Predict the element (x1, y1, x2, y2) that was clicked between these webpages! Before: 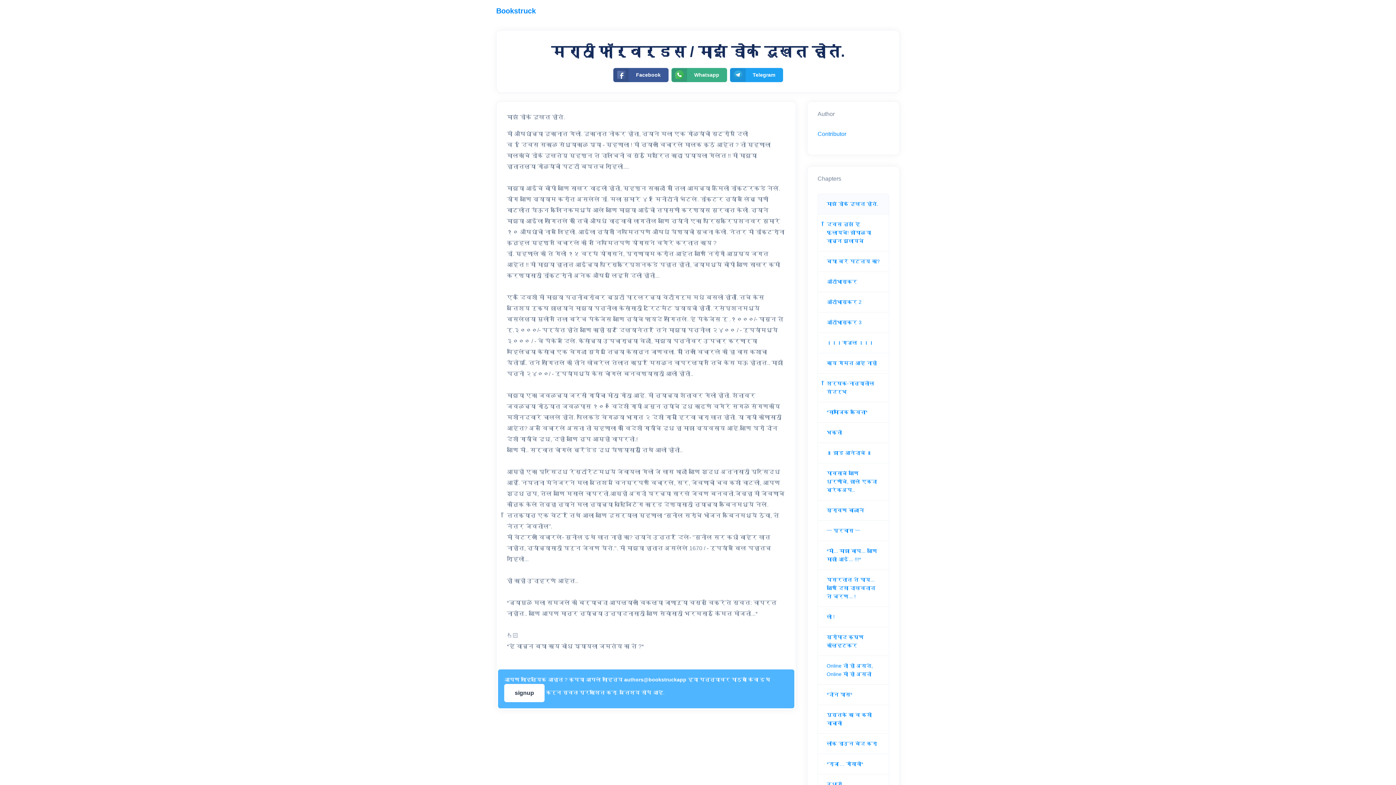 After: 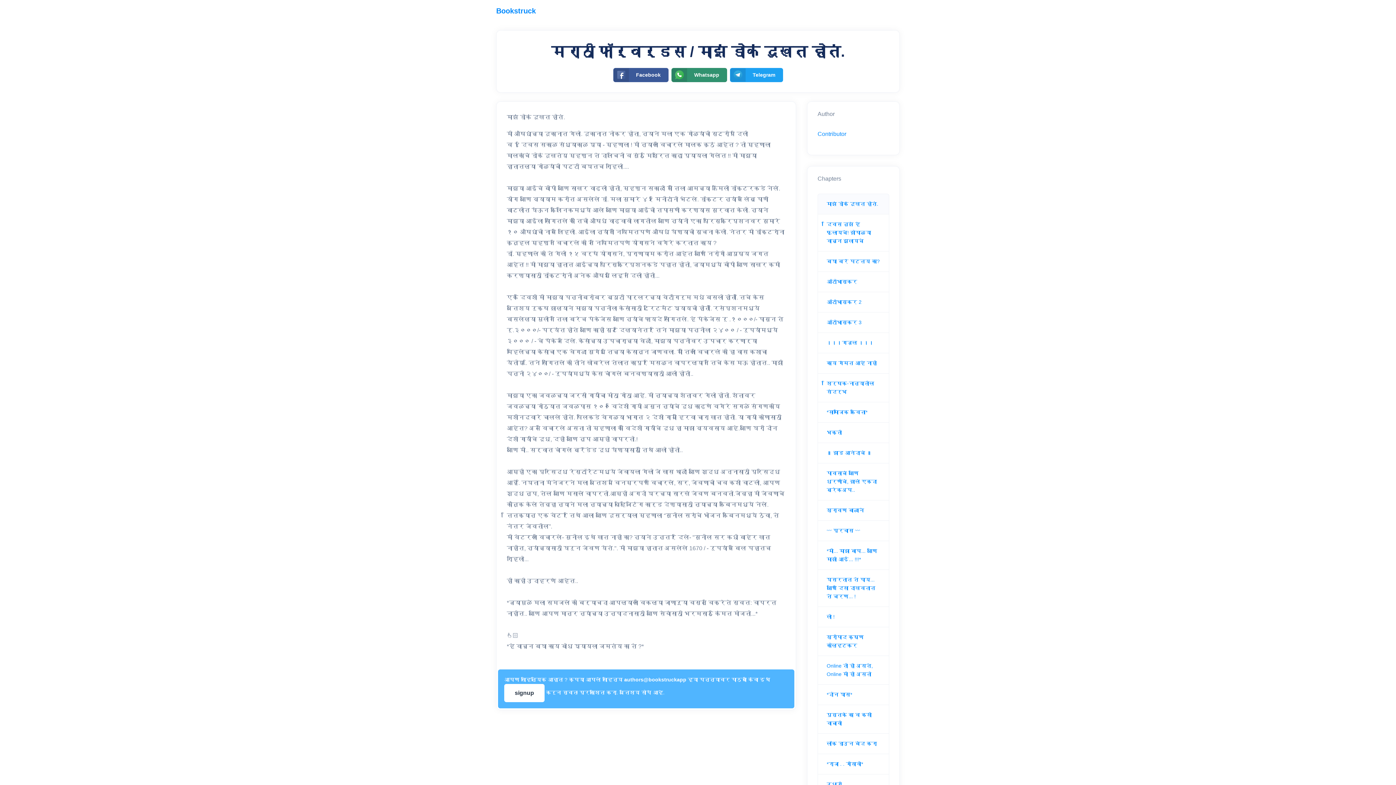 Action: bbox: (671, 67, 727, 82) label: Whatsapp